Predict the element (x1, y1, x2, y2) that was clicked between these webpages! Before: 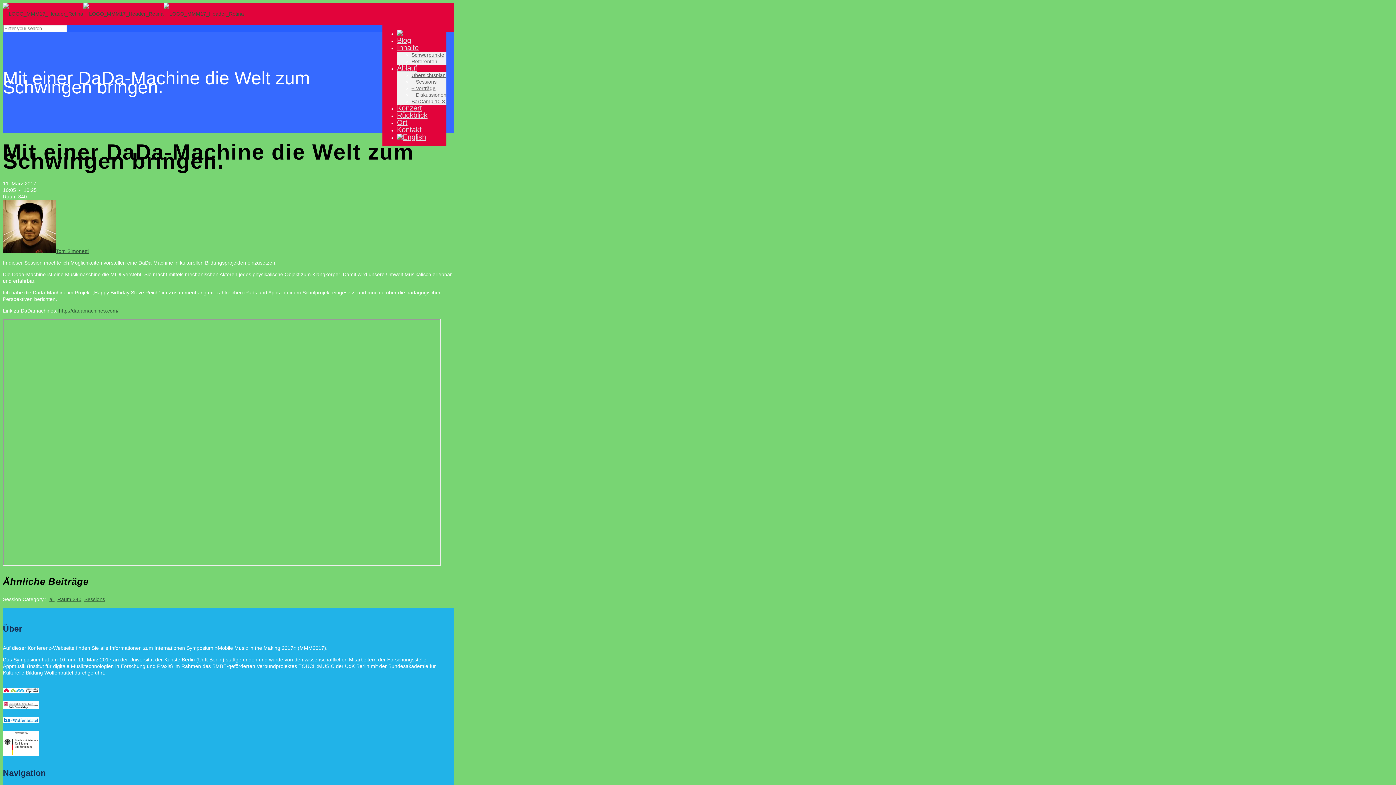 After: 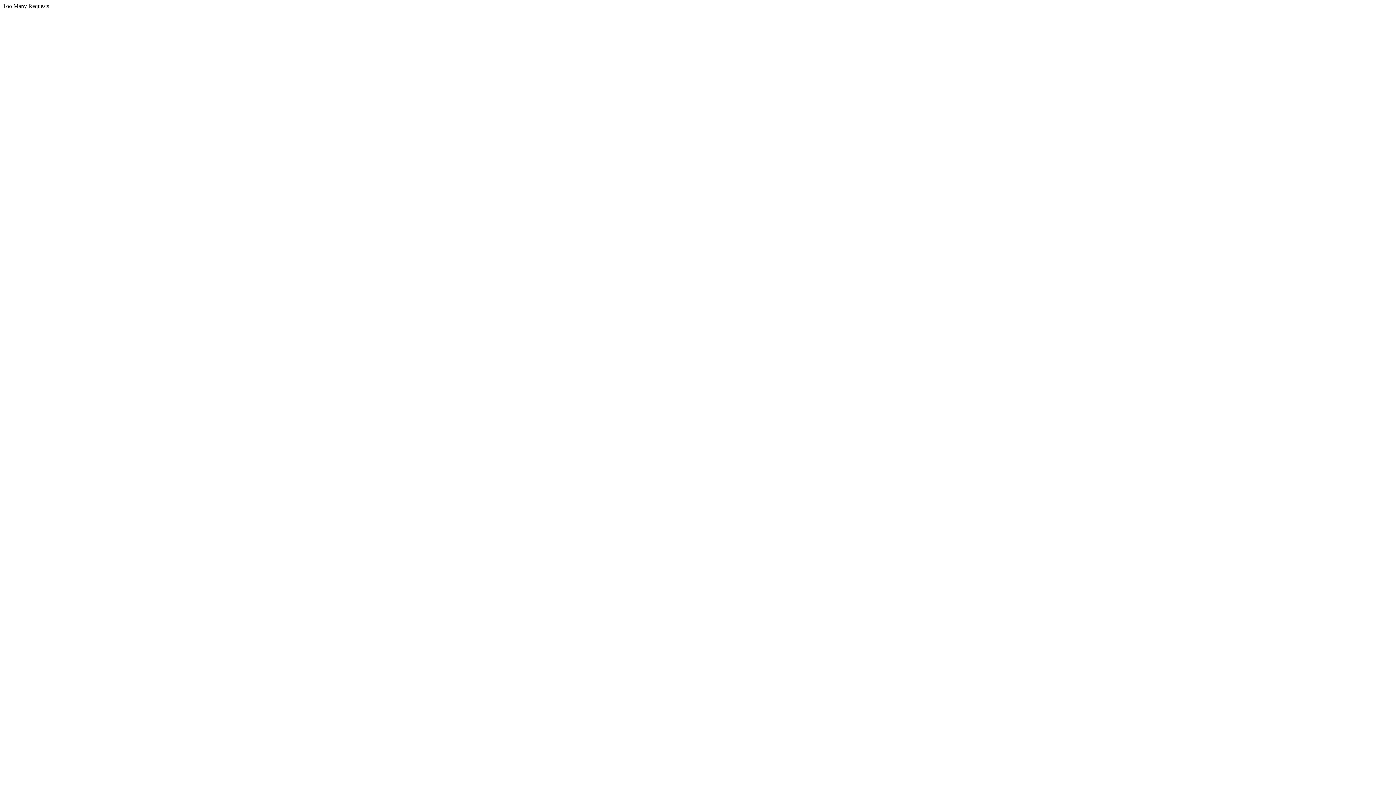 Action: bbox: (411, 78, 436, 84) label: – Sessions